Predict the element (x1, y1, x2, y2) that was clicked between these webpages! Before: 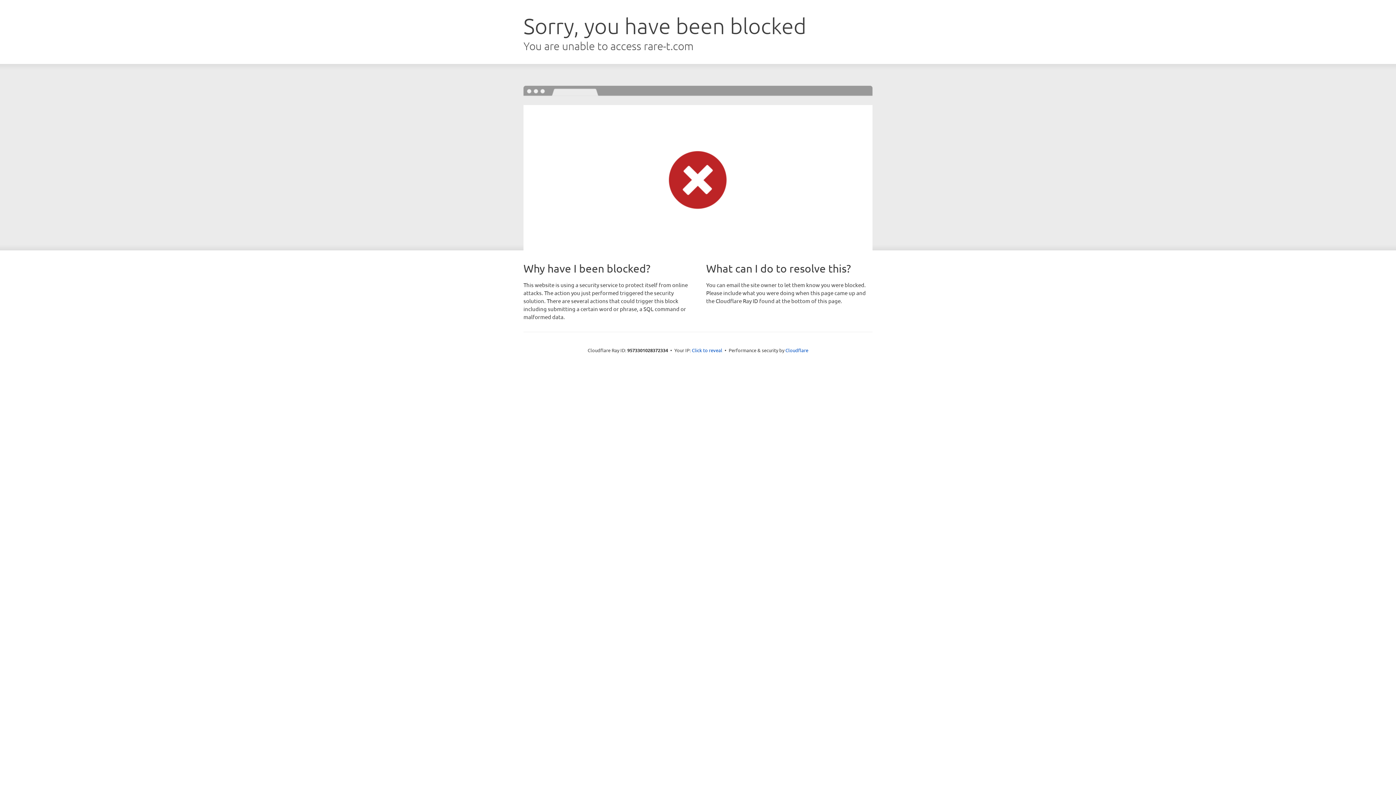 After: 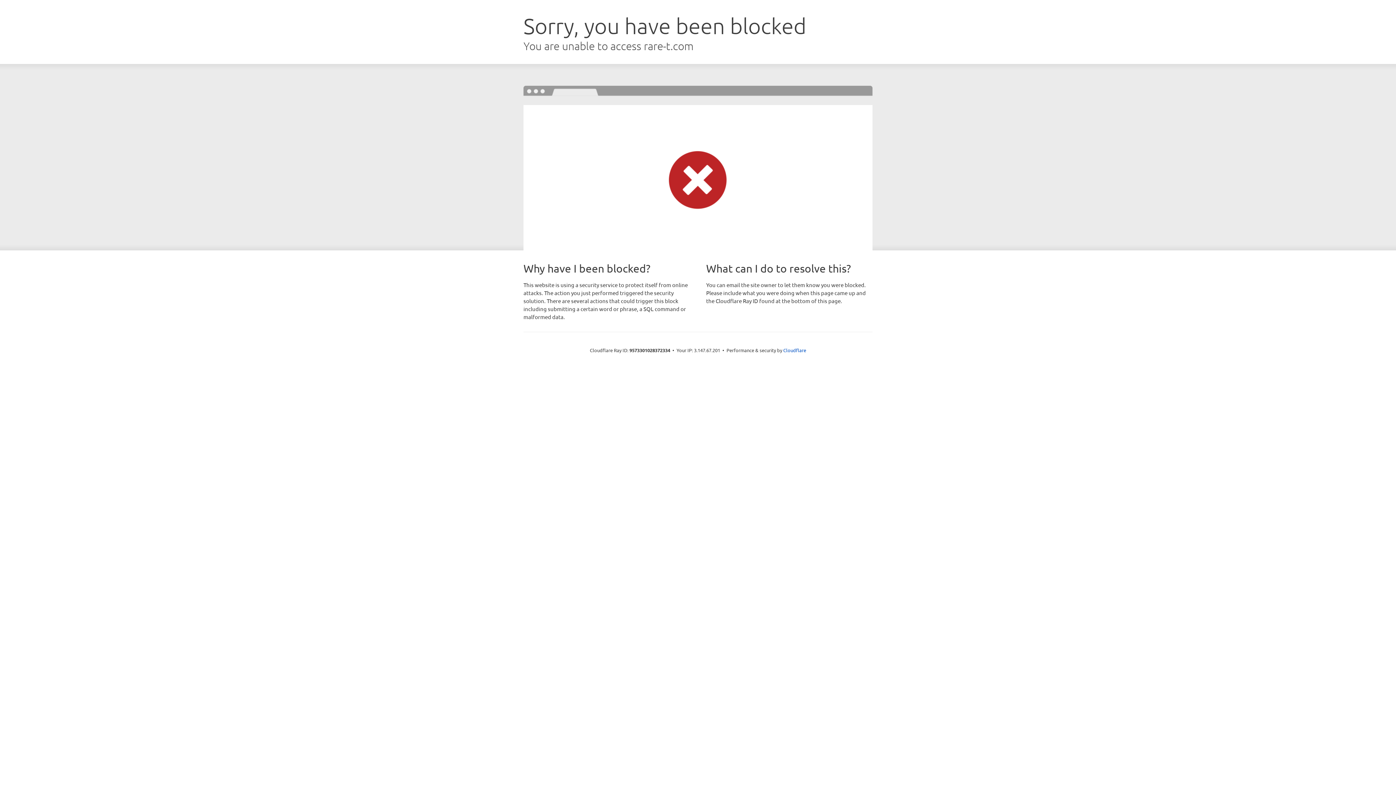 Action: label: Click to reveal bbox: (692, 346, 722, 353)